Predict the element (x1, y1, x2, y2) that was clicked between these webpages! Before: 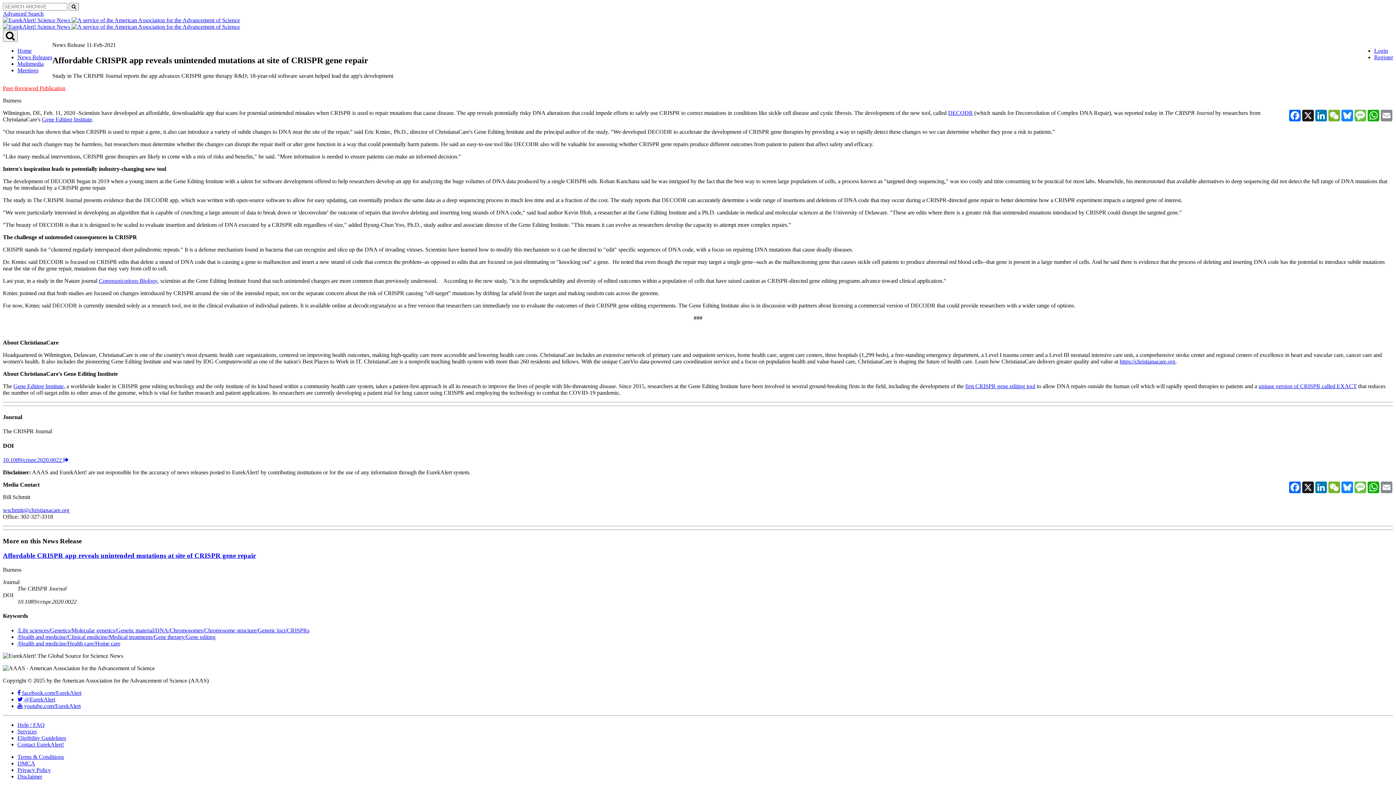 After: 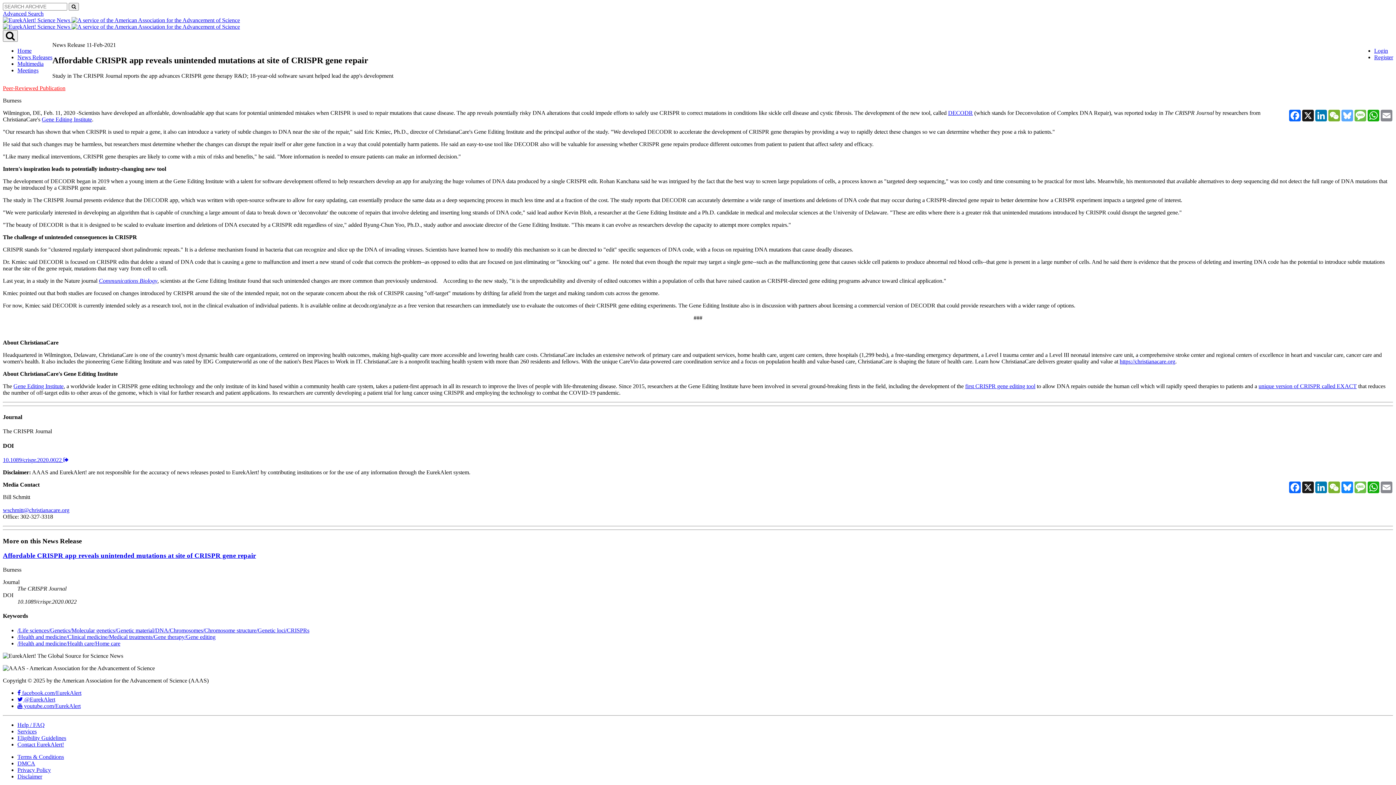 Action: bbox: (1341, 109, 1354, 121) label: Bluesky